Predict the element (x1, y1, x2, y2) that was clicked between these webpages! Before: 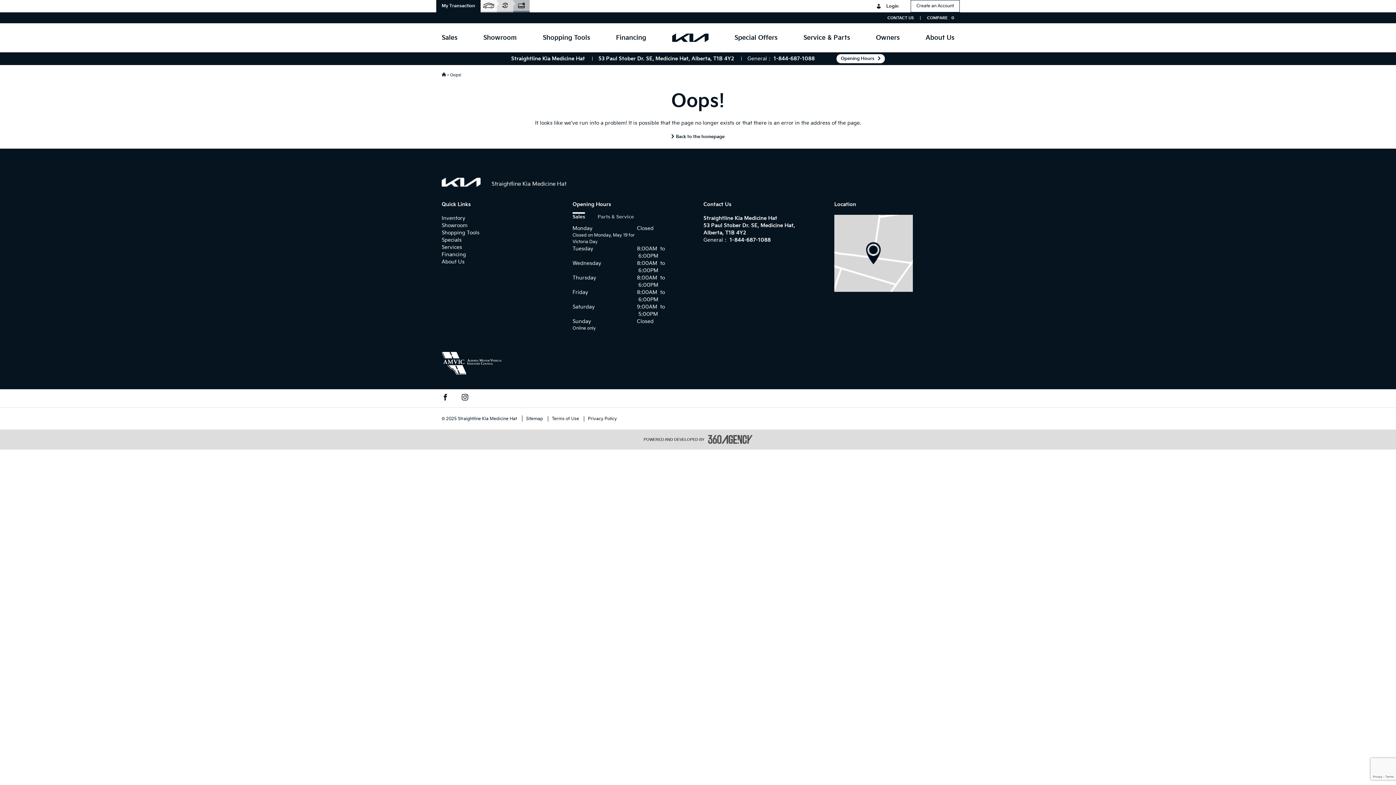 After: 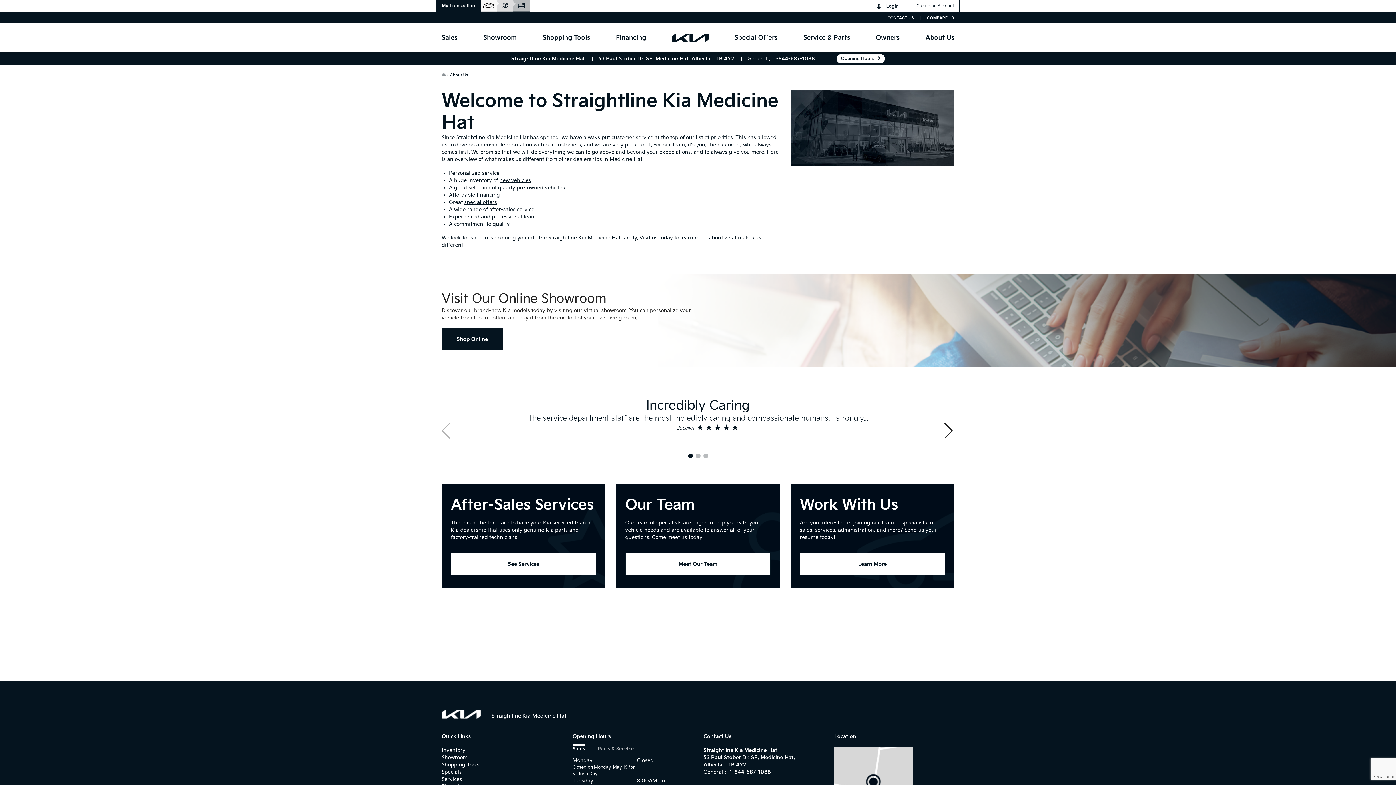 Action: bbox: (441, 258, 464, 265) label: About Us